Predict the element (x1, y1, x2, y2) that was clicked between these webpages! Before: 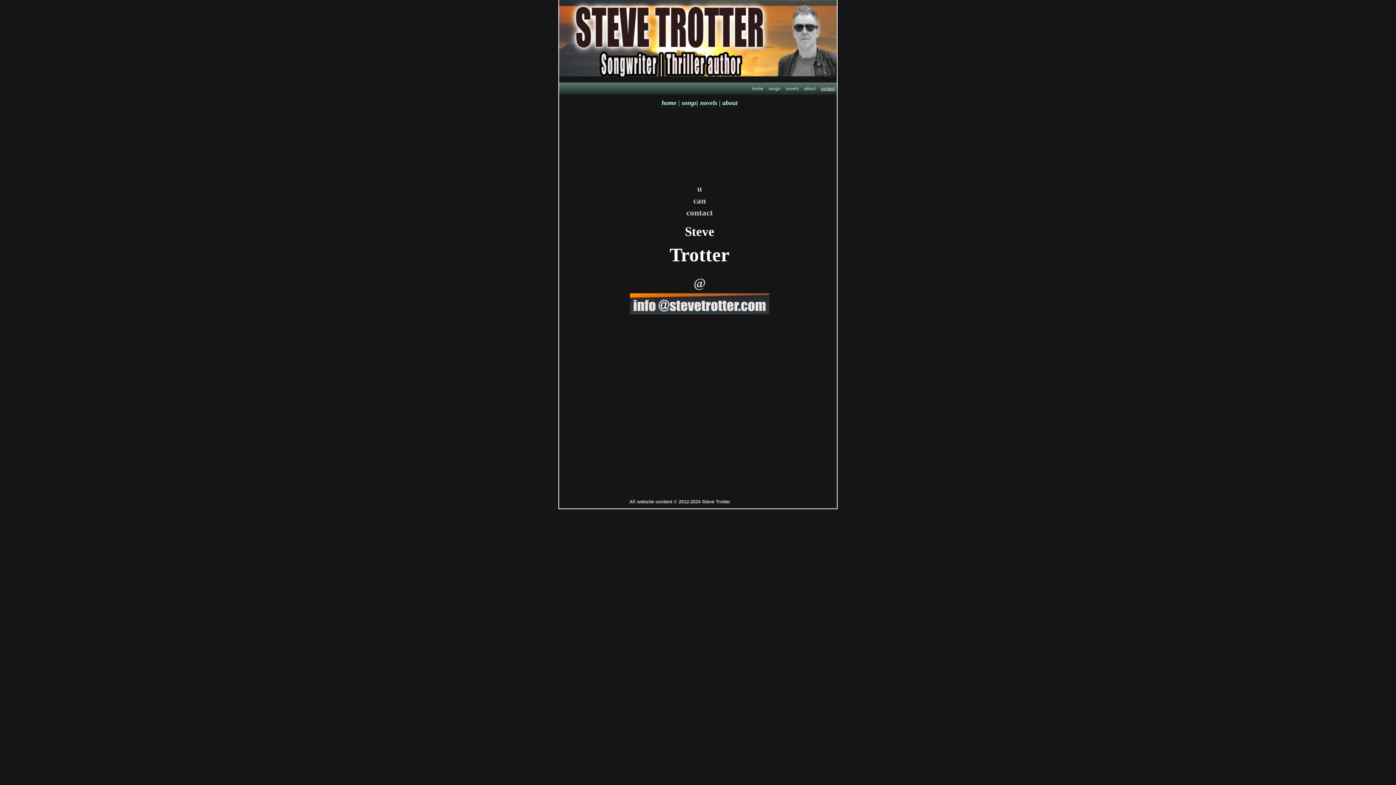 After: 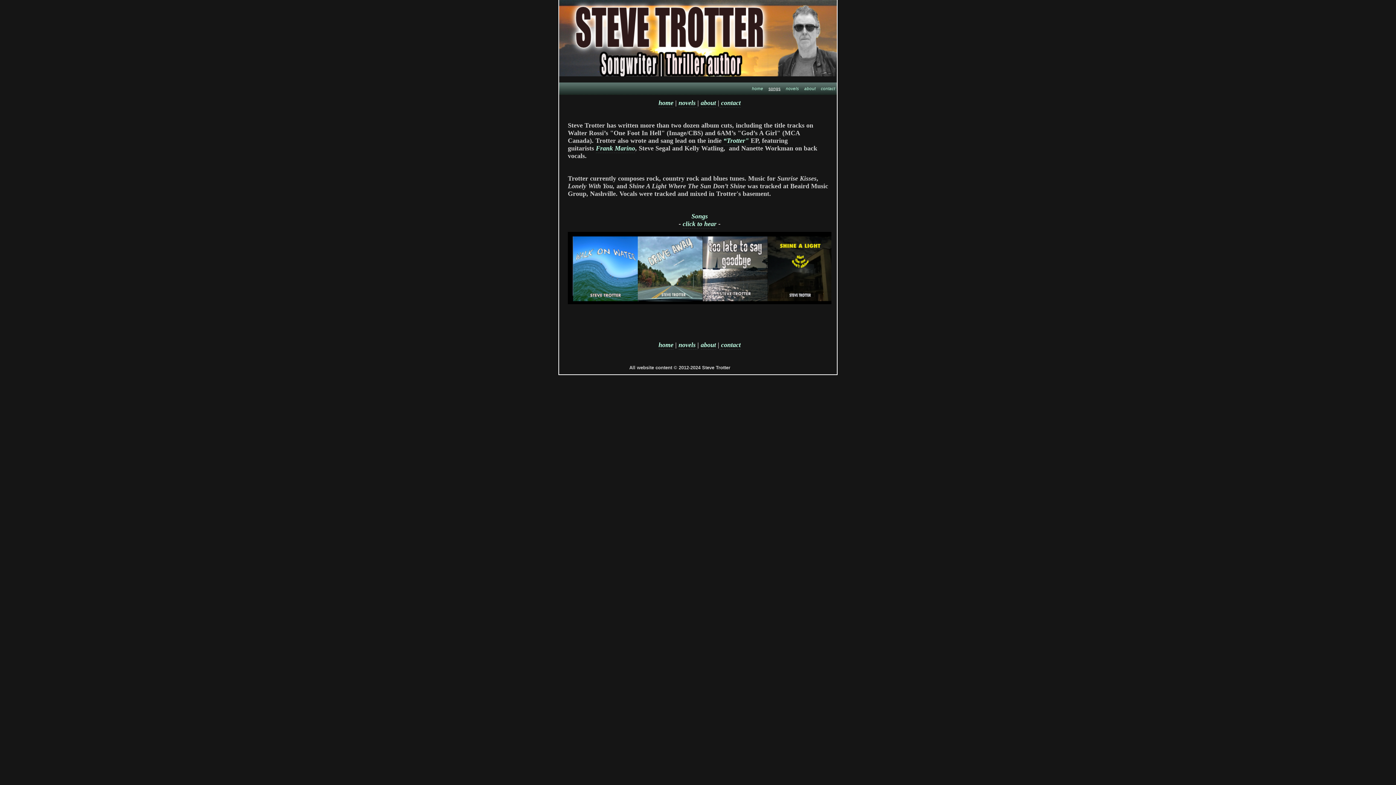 Action: label: songs bbox: (681, 98, 697, 107)